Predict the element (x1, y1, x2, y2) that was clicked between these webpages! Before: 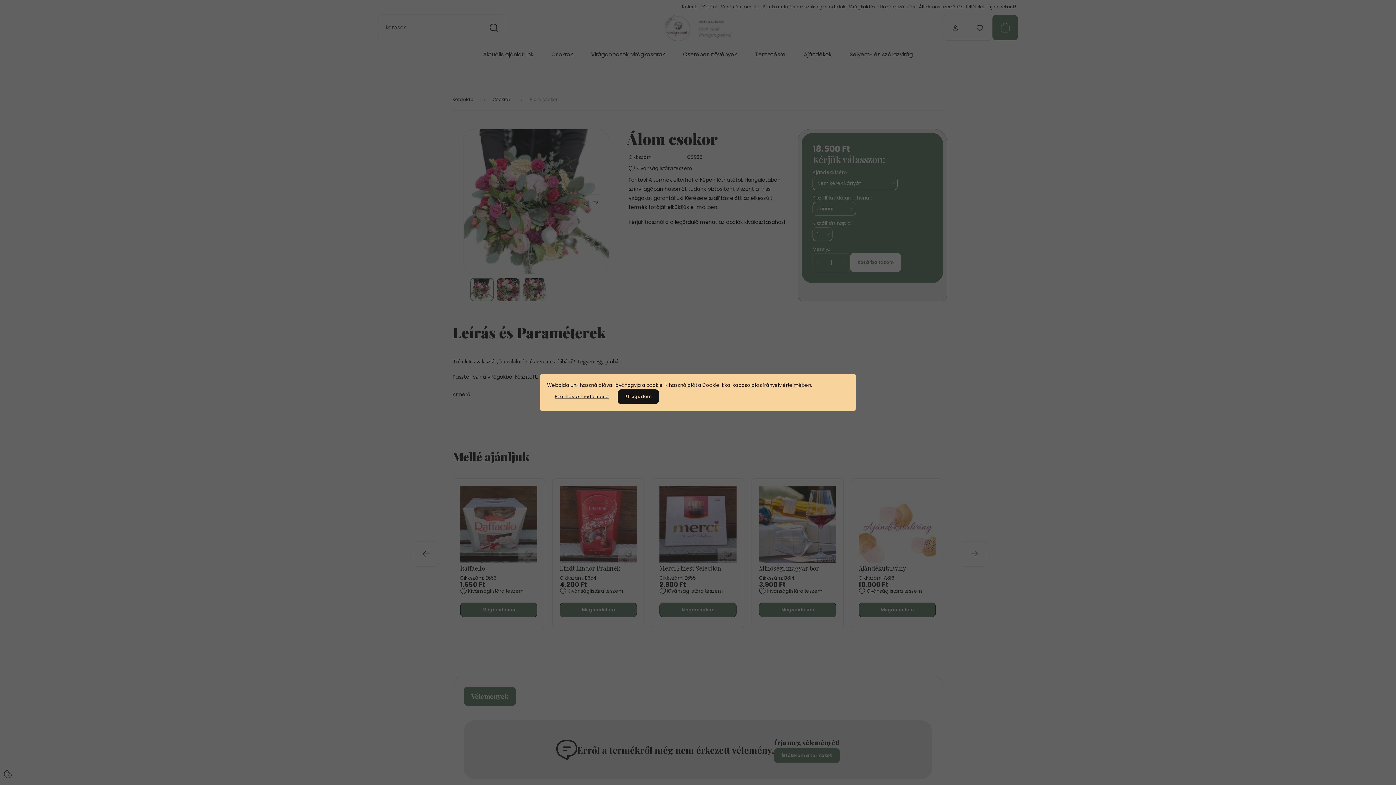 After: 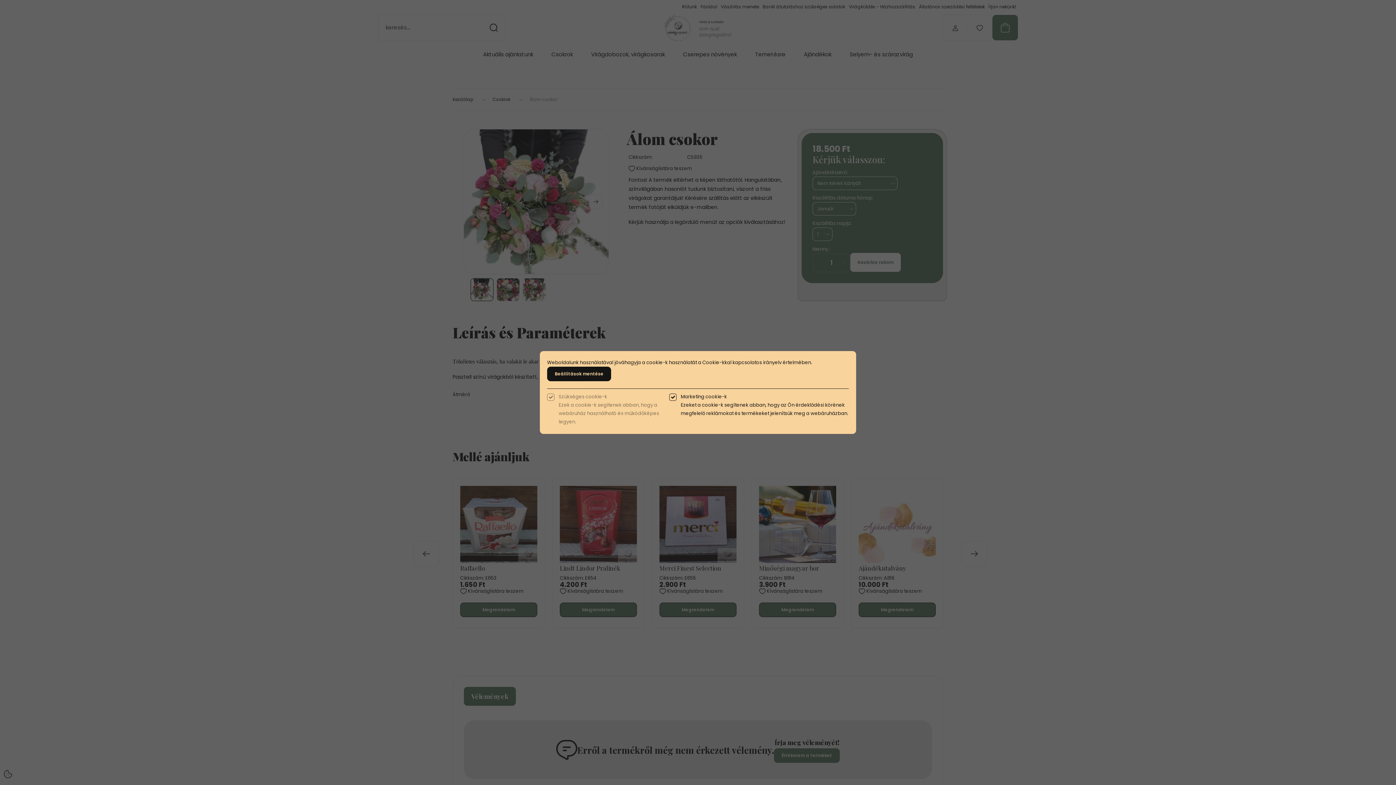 Action: bbox: (547, 389, 616, 404) label: Beállítások módosítása